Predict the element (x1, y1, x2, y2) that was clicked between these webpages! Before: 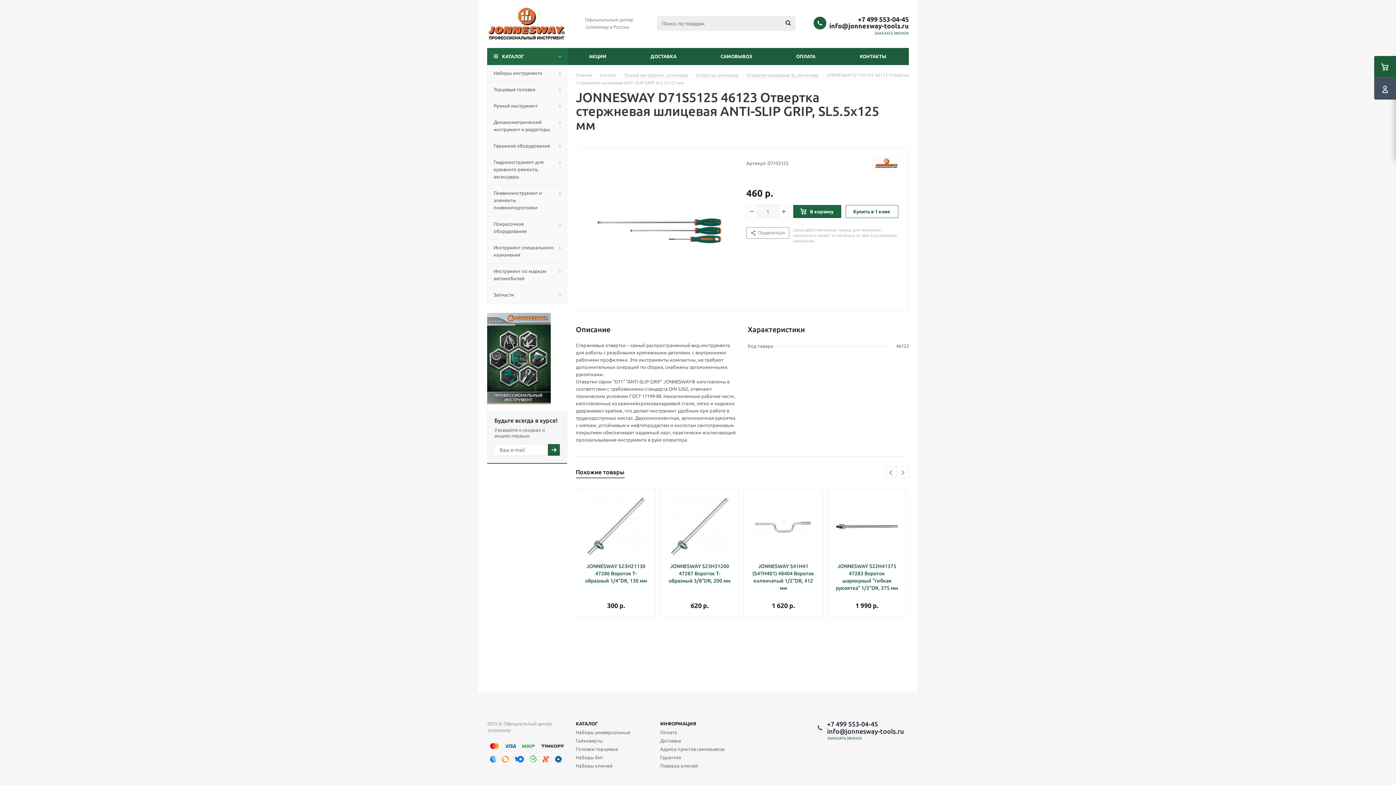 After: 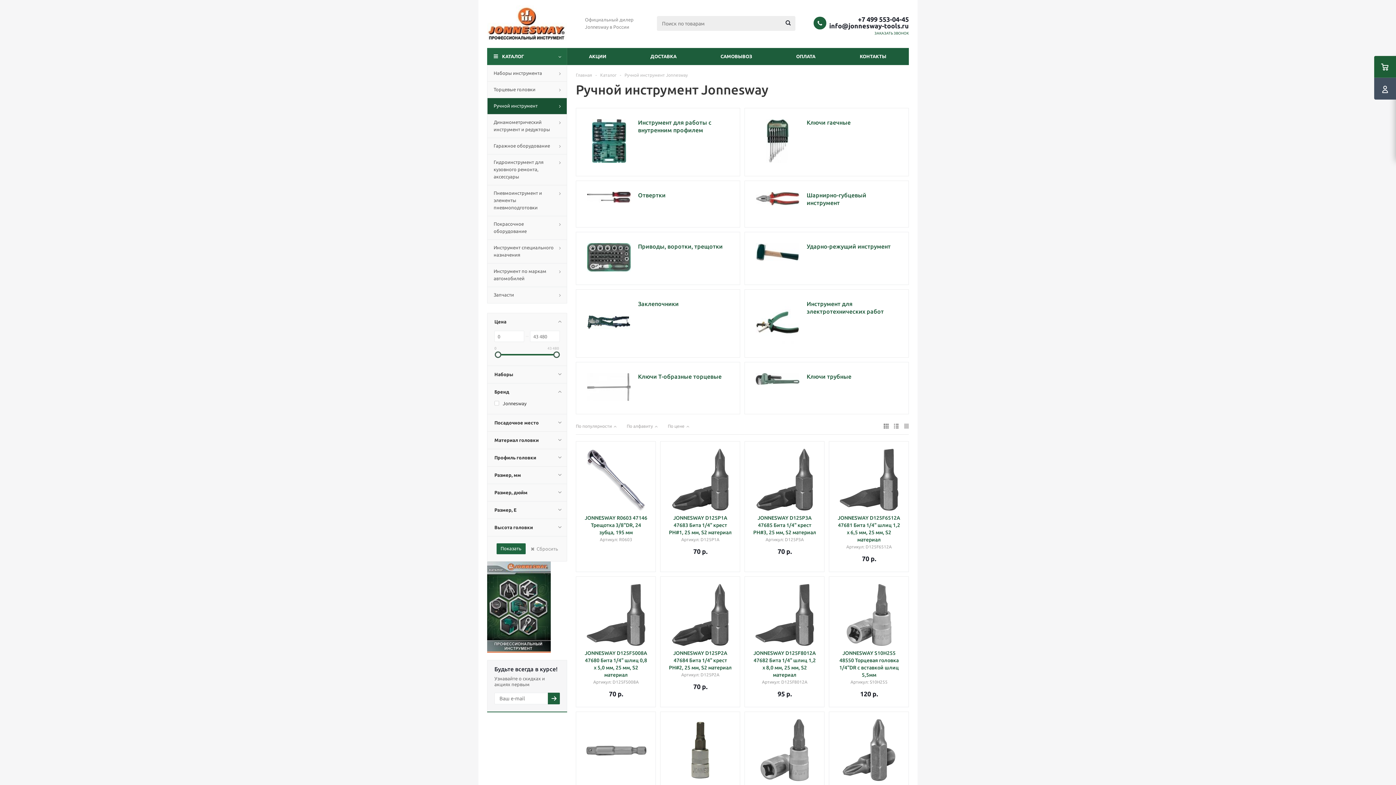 Action: bbox: (487, 97, 567, 114) label: Ручной инструмент